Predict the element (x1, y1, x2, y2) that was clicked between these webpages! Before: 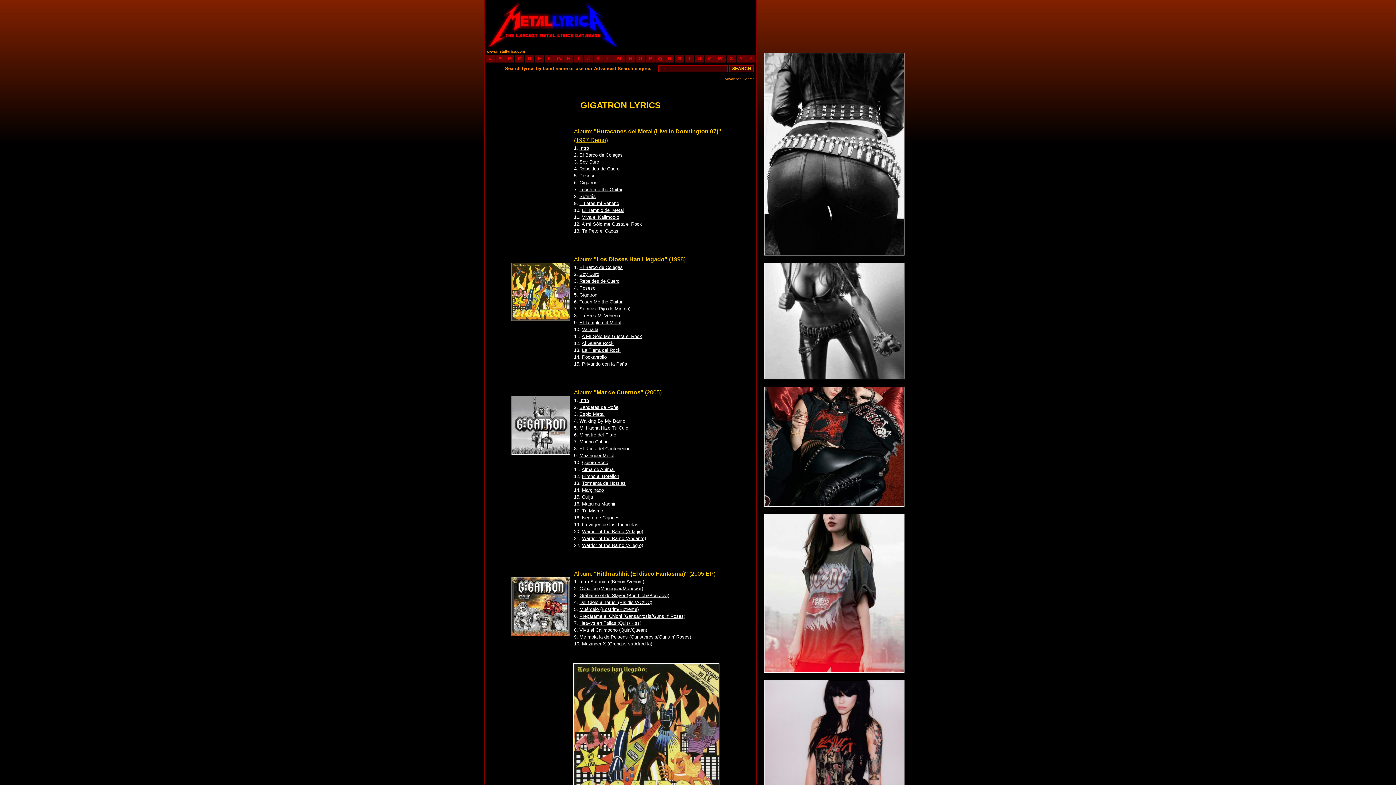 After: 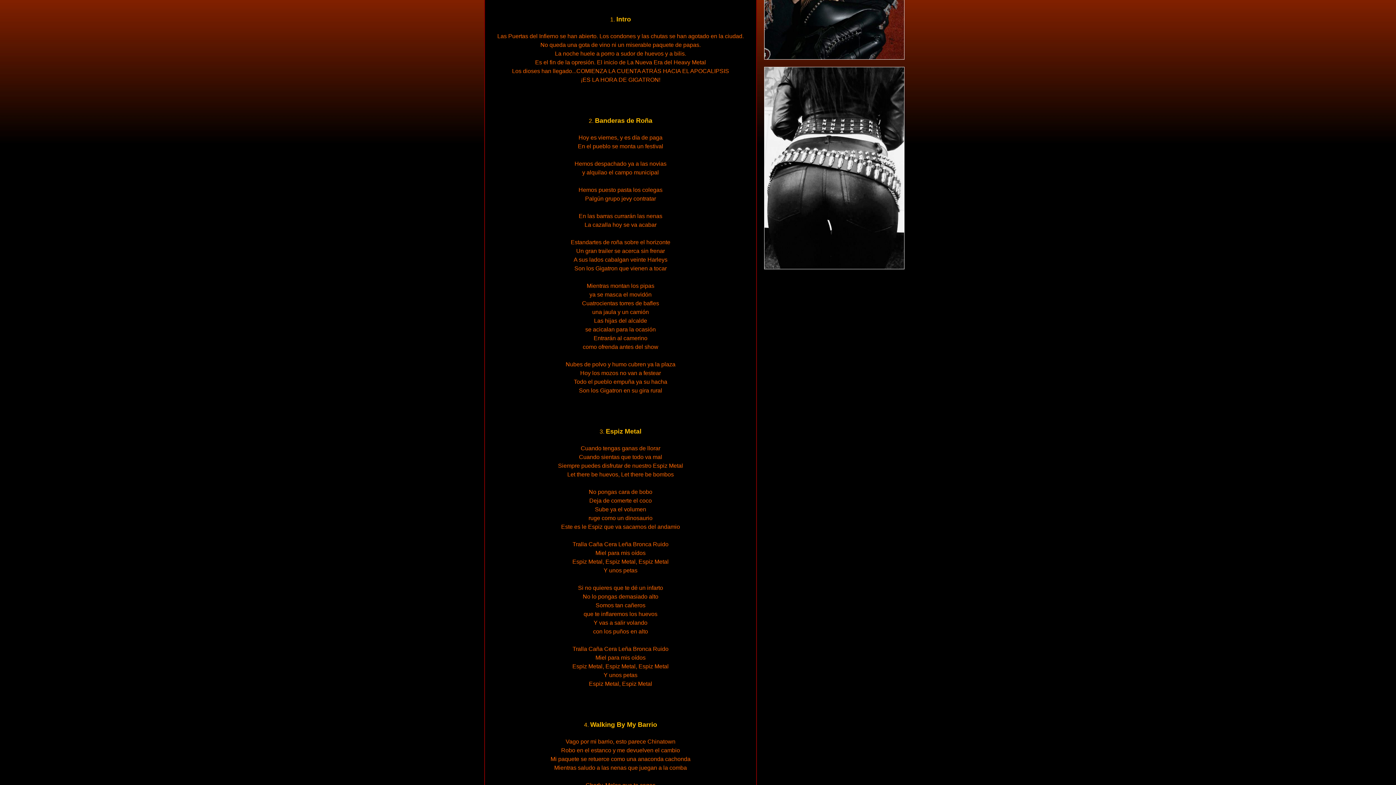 Action: label: Intro bbox: (579, 397, 589, 403)